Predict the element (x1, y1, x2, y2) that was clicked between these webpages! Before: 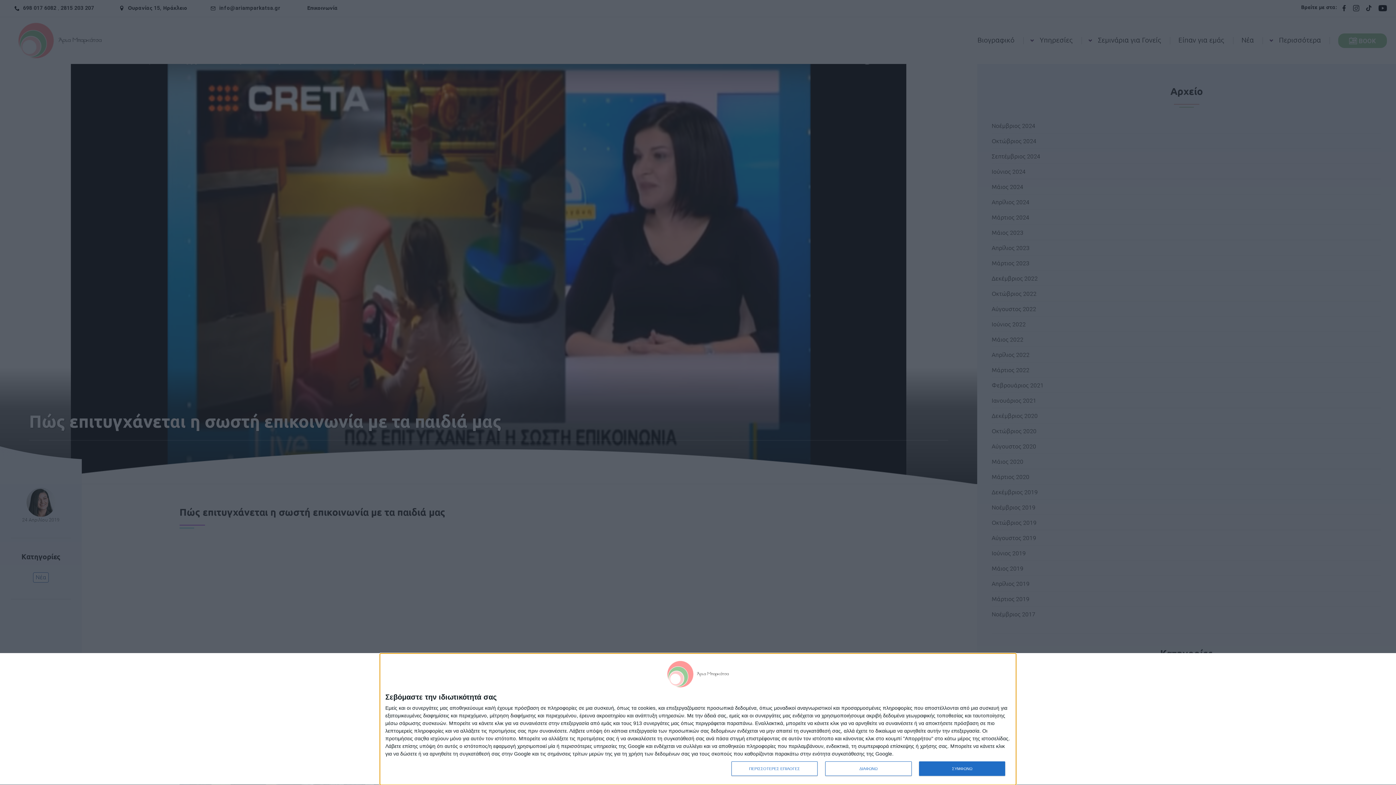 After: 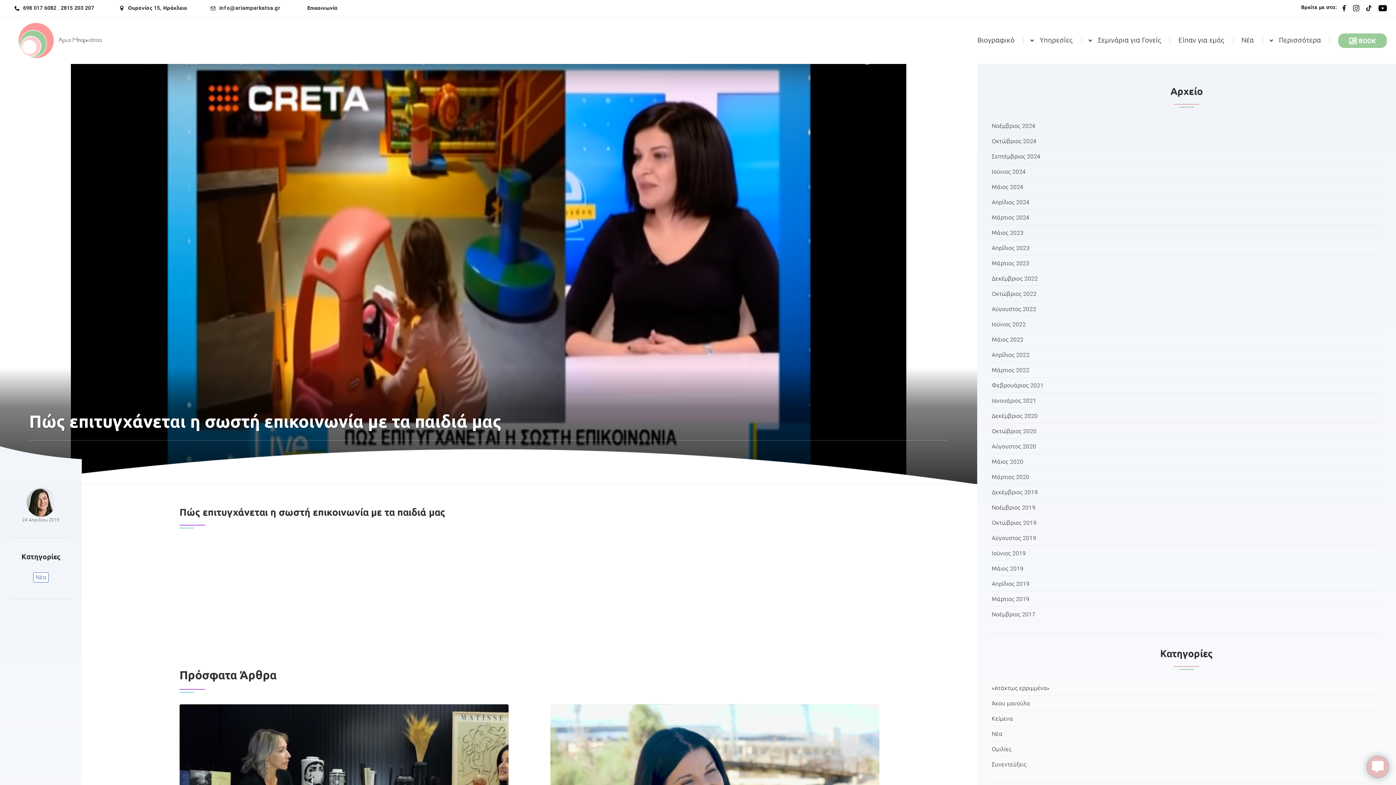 Action: bbox: (919, 761, 1005, 776) label: ΣΥΜΦΩΝΩ